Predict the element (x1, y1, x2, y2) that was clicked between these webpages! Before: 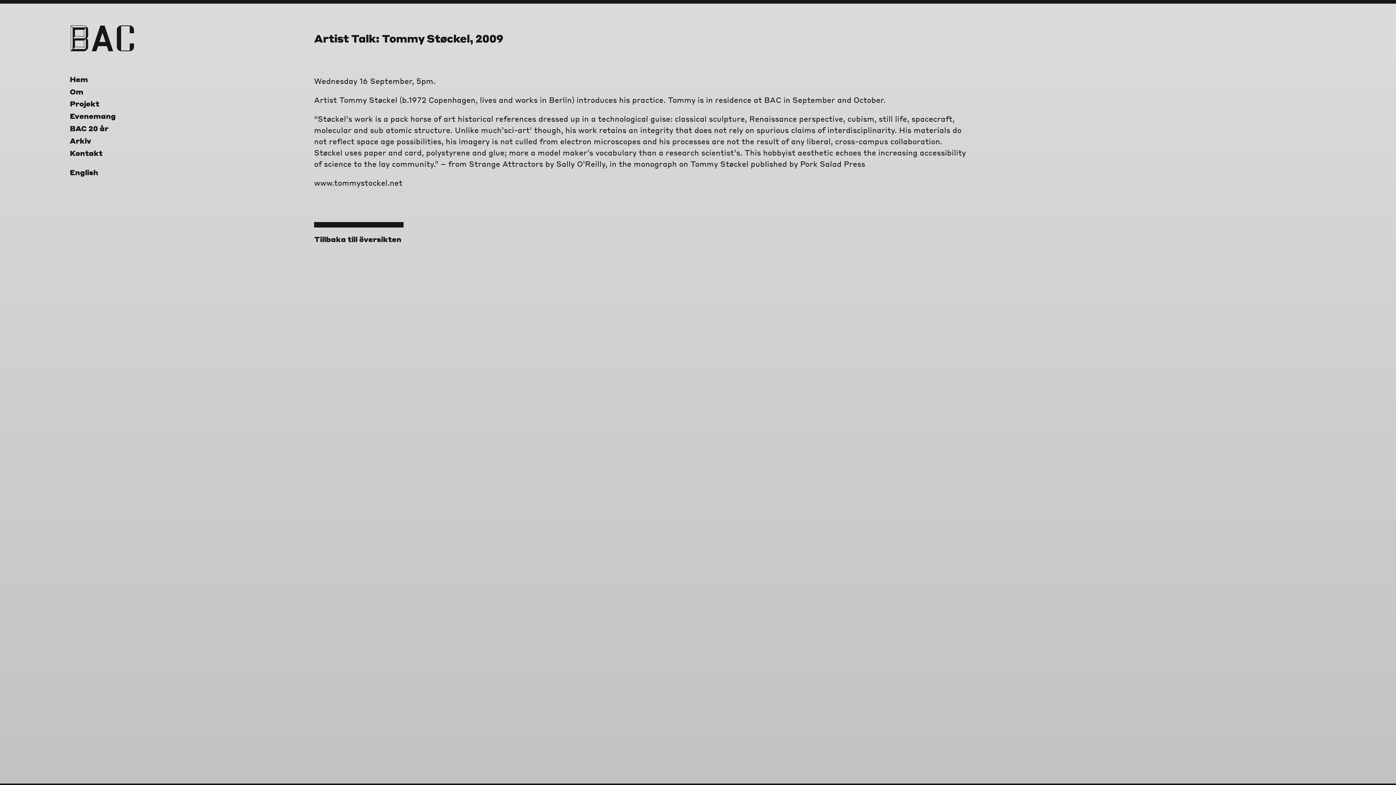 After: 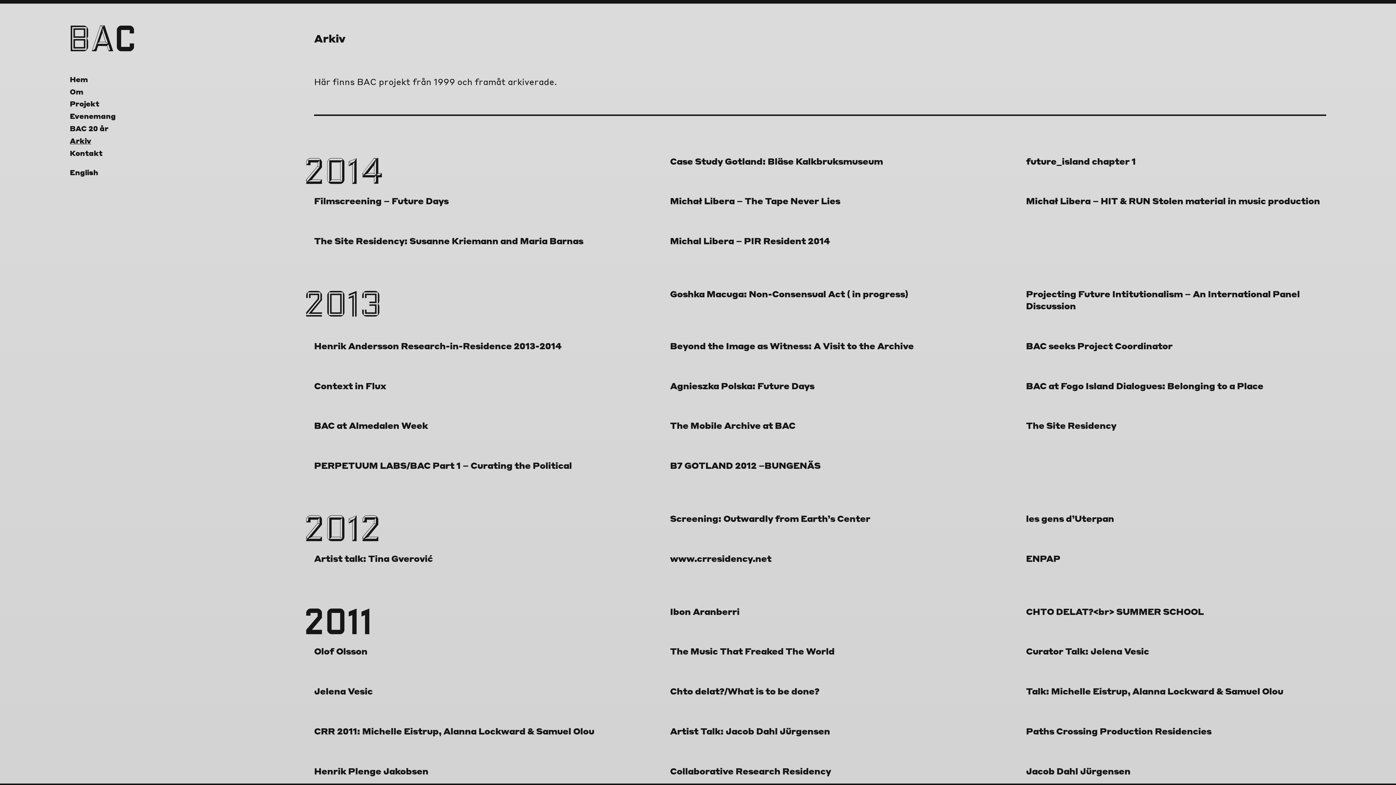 Action: label: Arkiv bbox: (69, 136, 91, 145)